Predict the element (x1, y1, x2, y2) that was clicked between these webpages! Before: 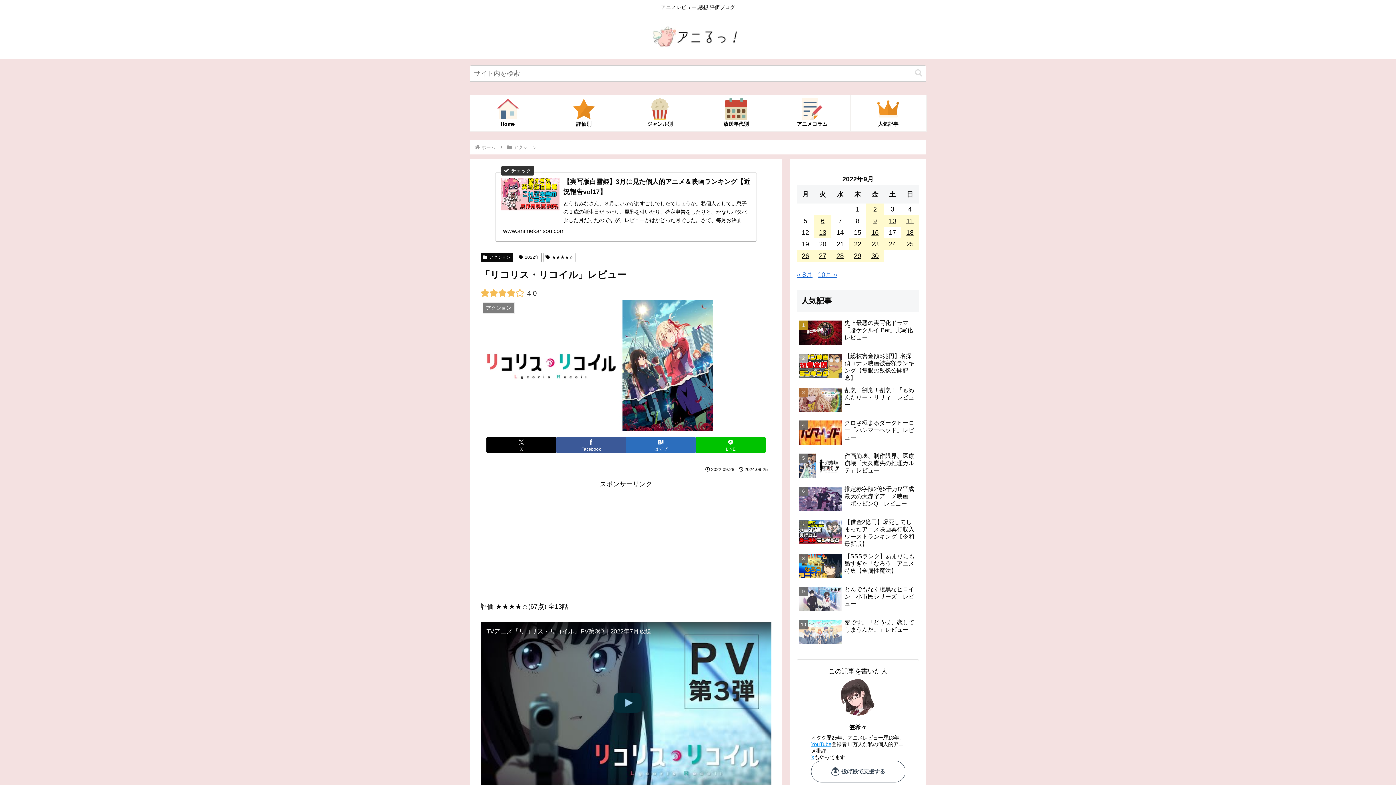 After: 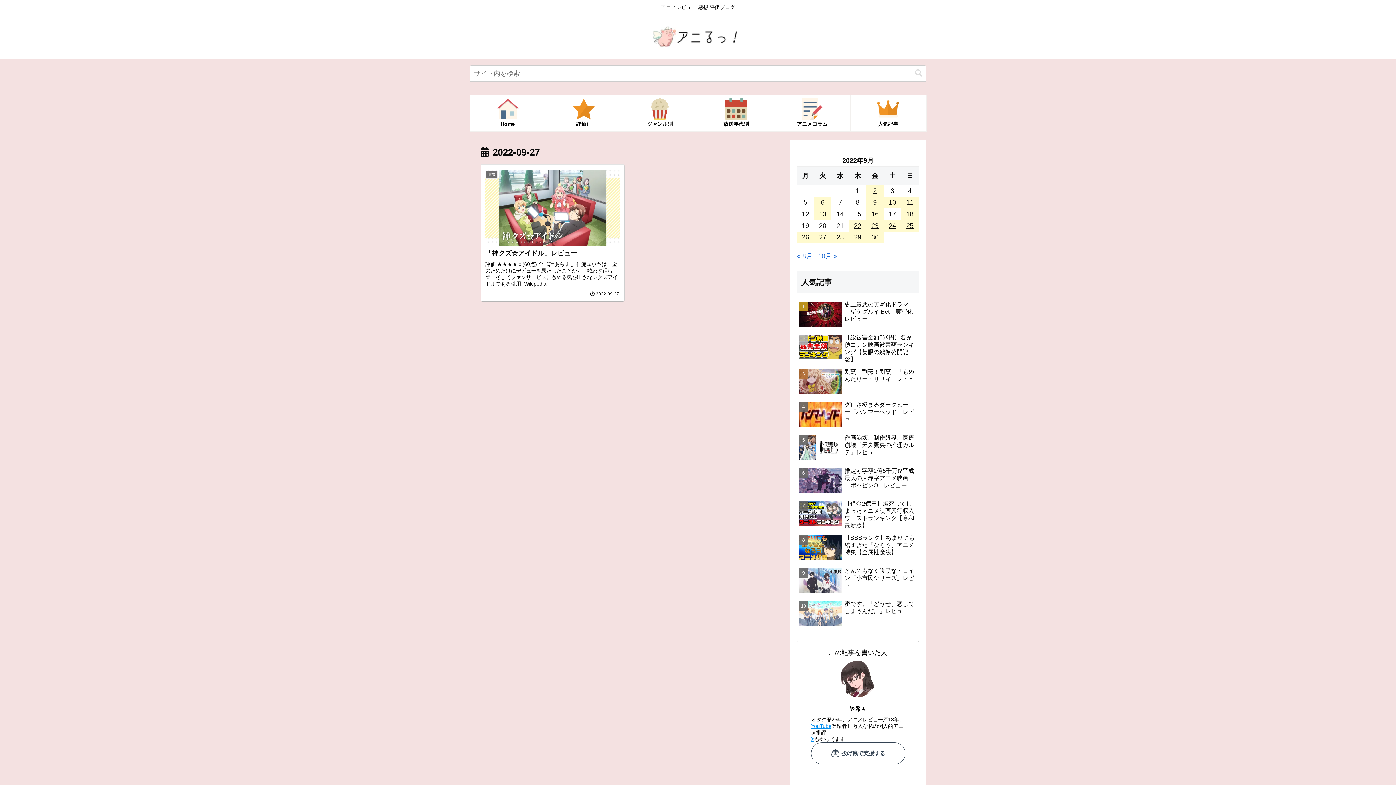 Action: label: 2022年9月27日 に投稿を公開 bbox: (814, 250, 831, 261)